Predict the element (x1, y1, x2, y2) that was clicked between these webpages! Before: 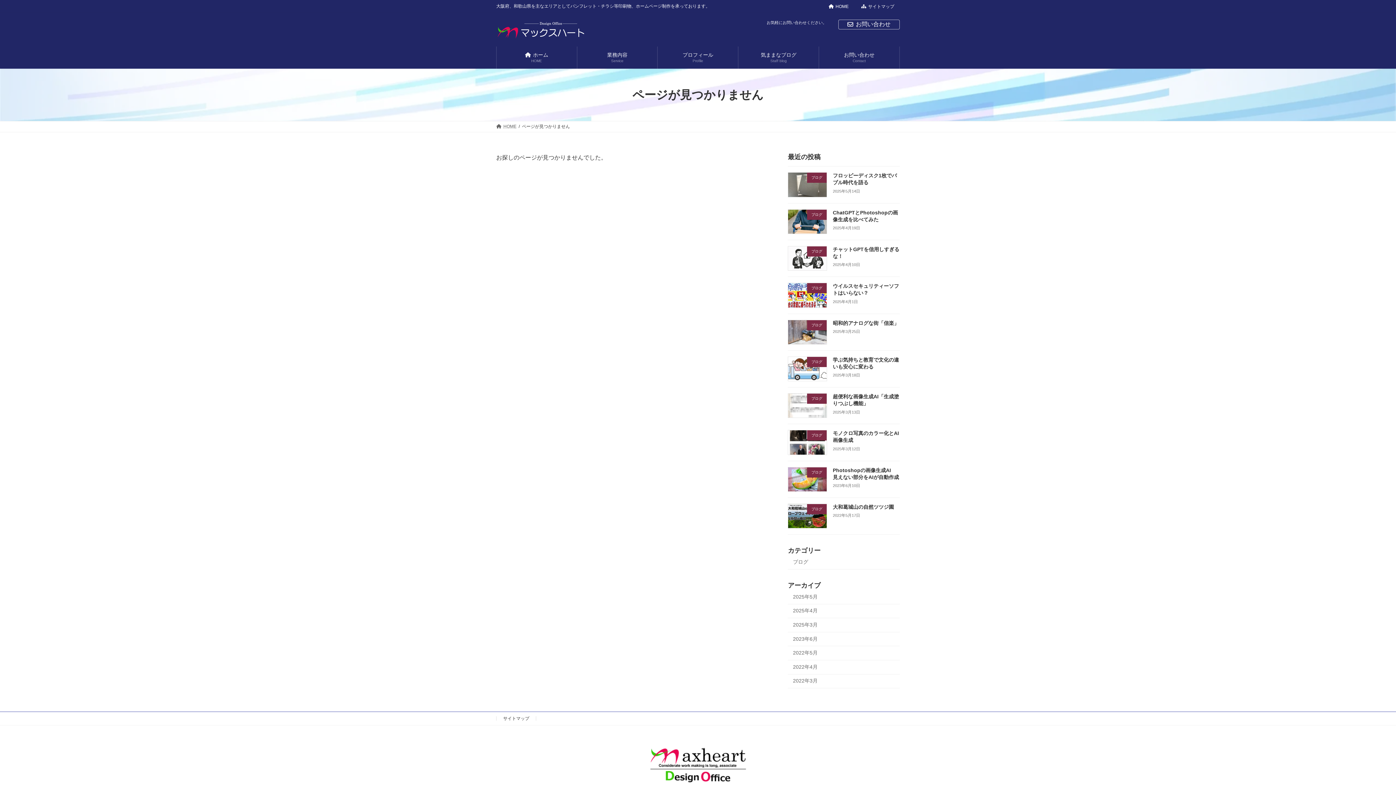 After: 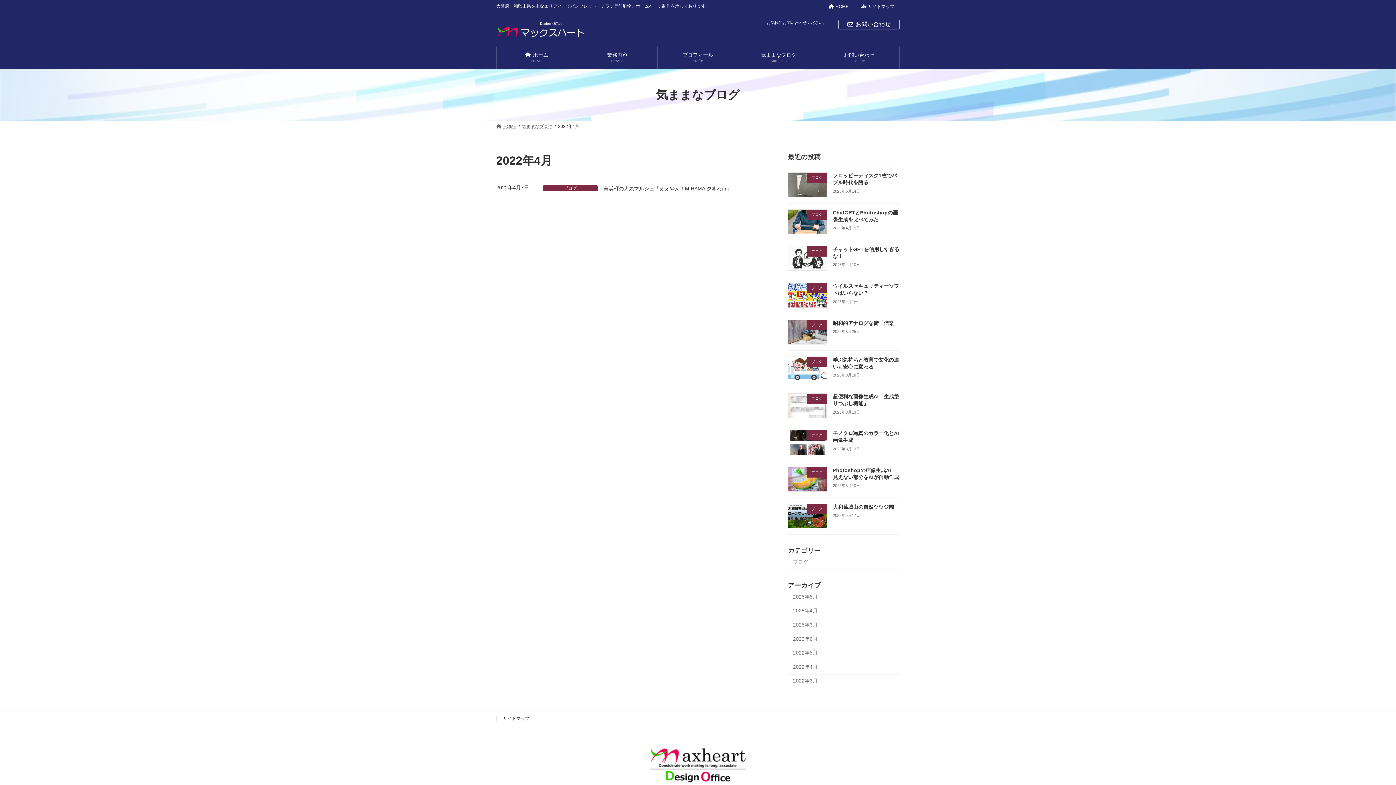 Action: bbox: (788, 660, 900, 674) label: 2022年4月